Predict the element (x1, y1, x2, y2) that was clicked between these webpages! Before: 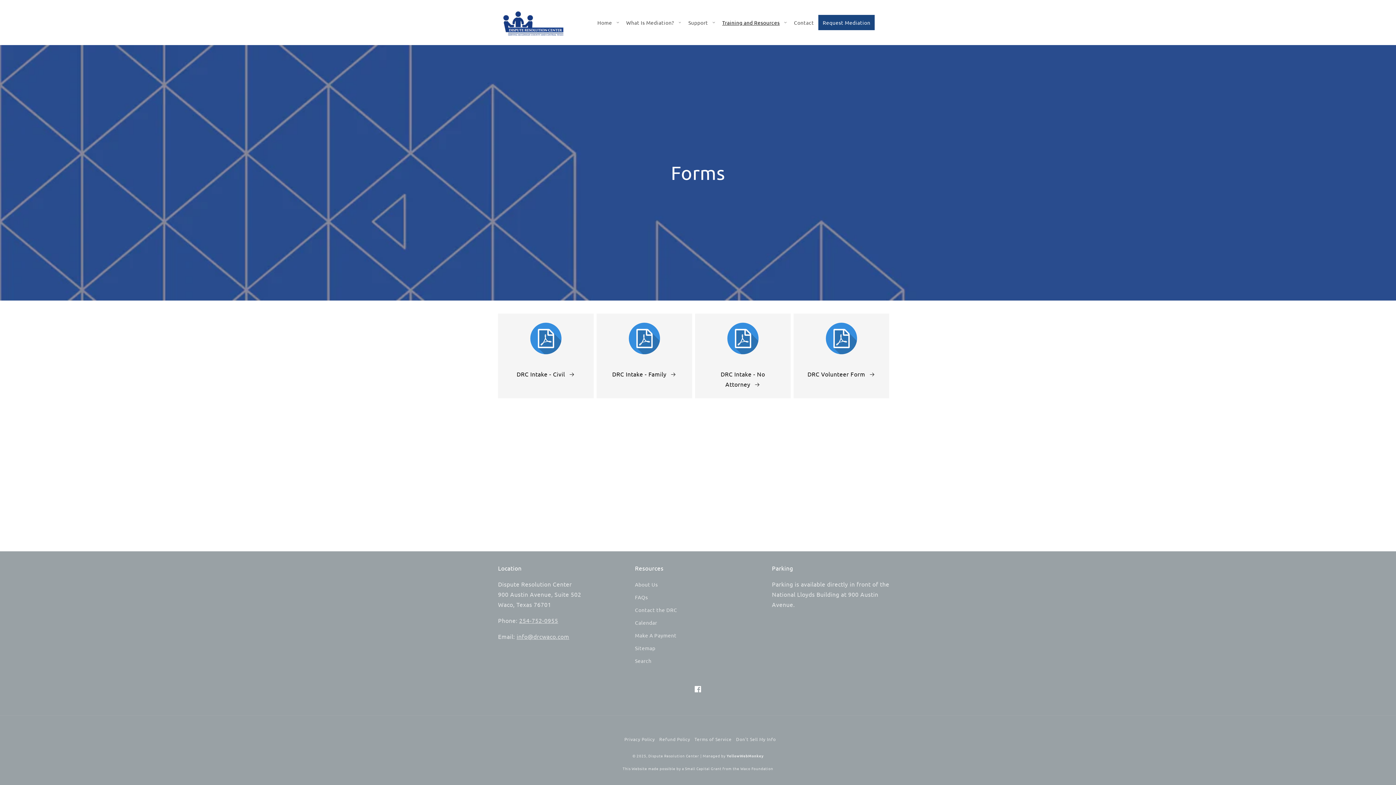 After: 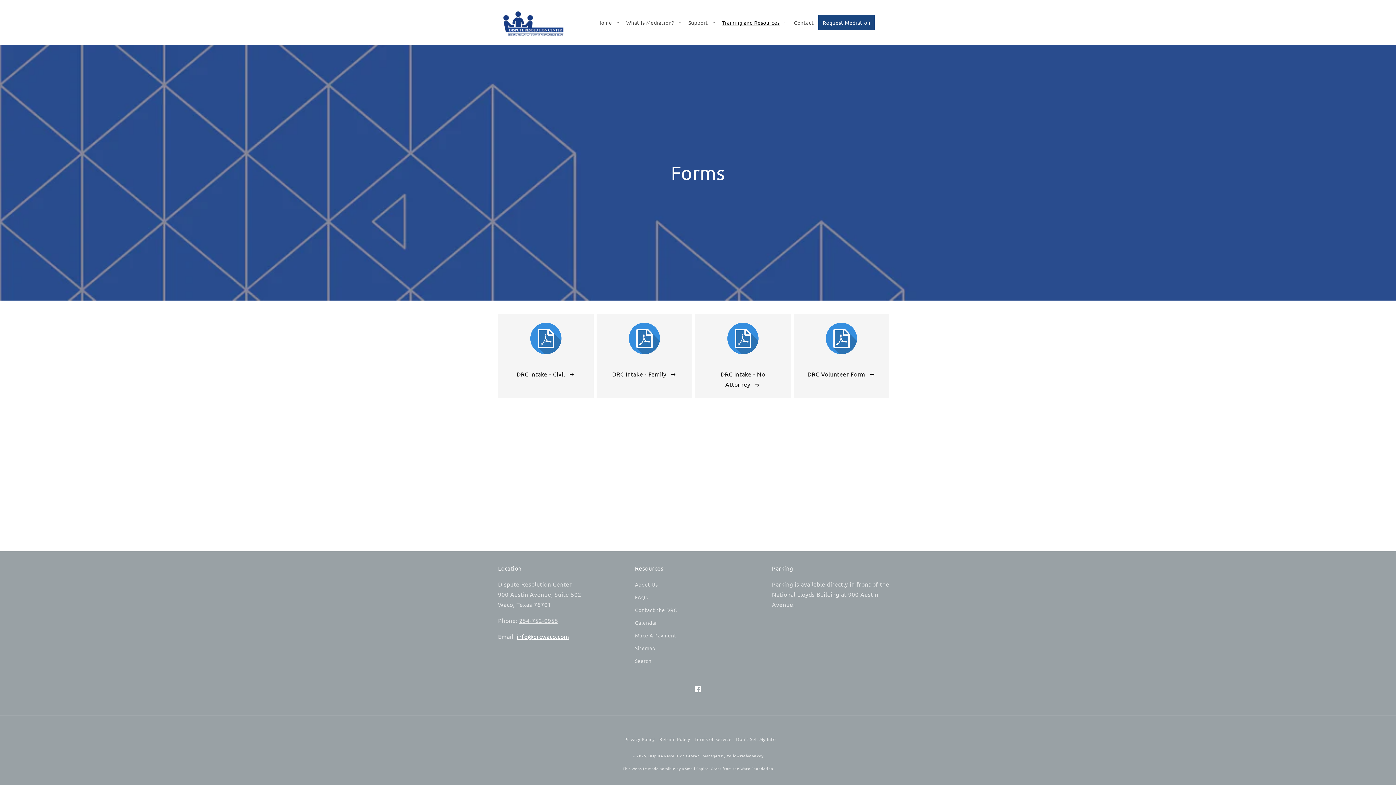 Action: label: info@drcwaco.com bbox: (516, 633, 569, 640)